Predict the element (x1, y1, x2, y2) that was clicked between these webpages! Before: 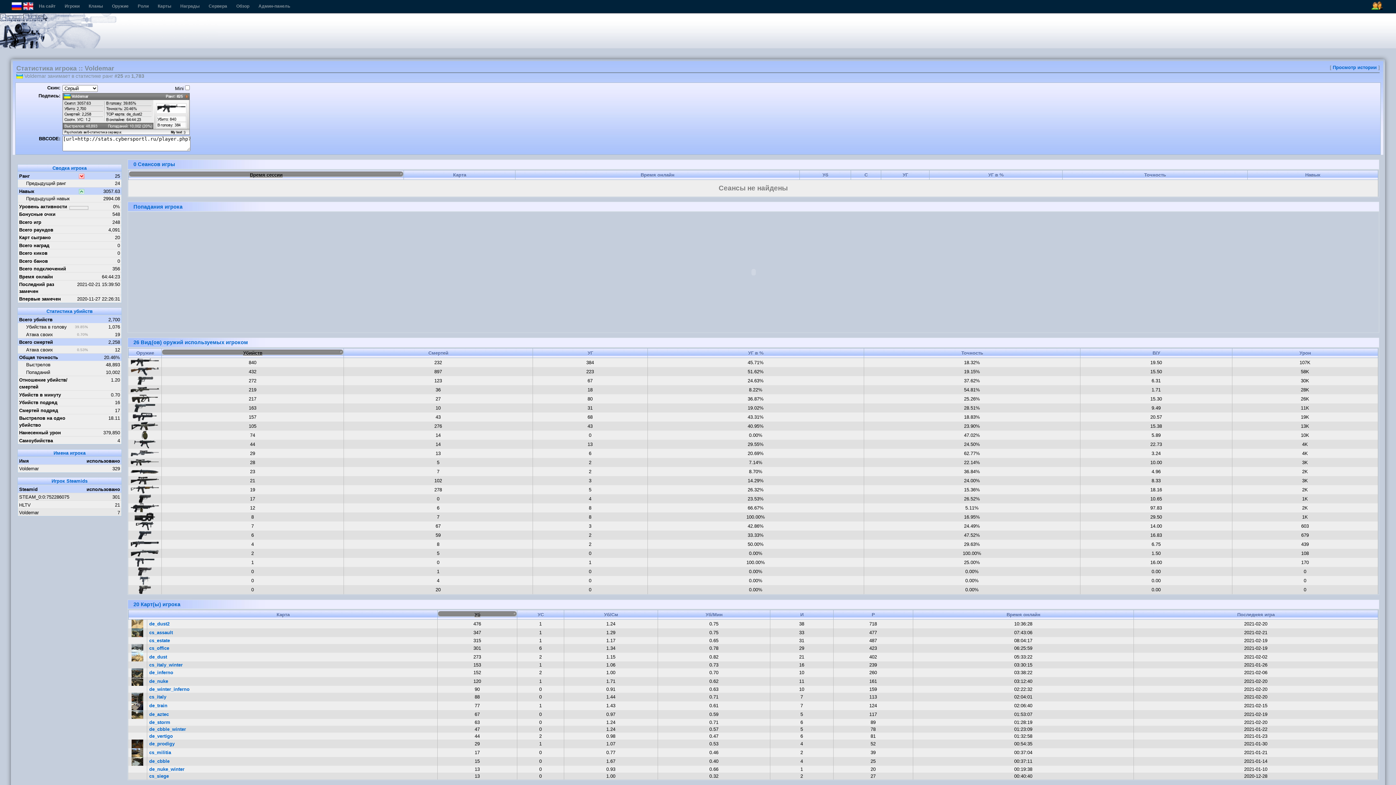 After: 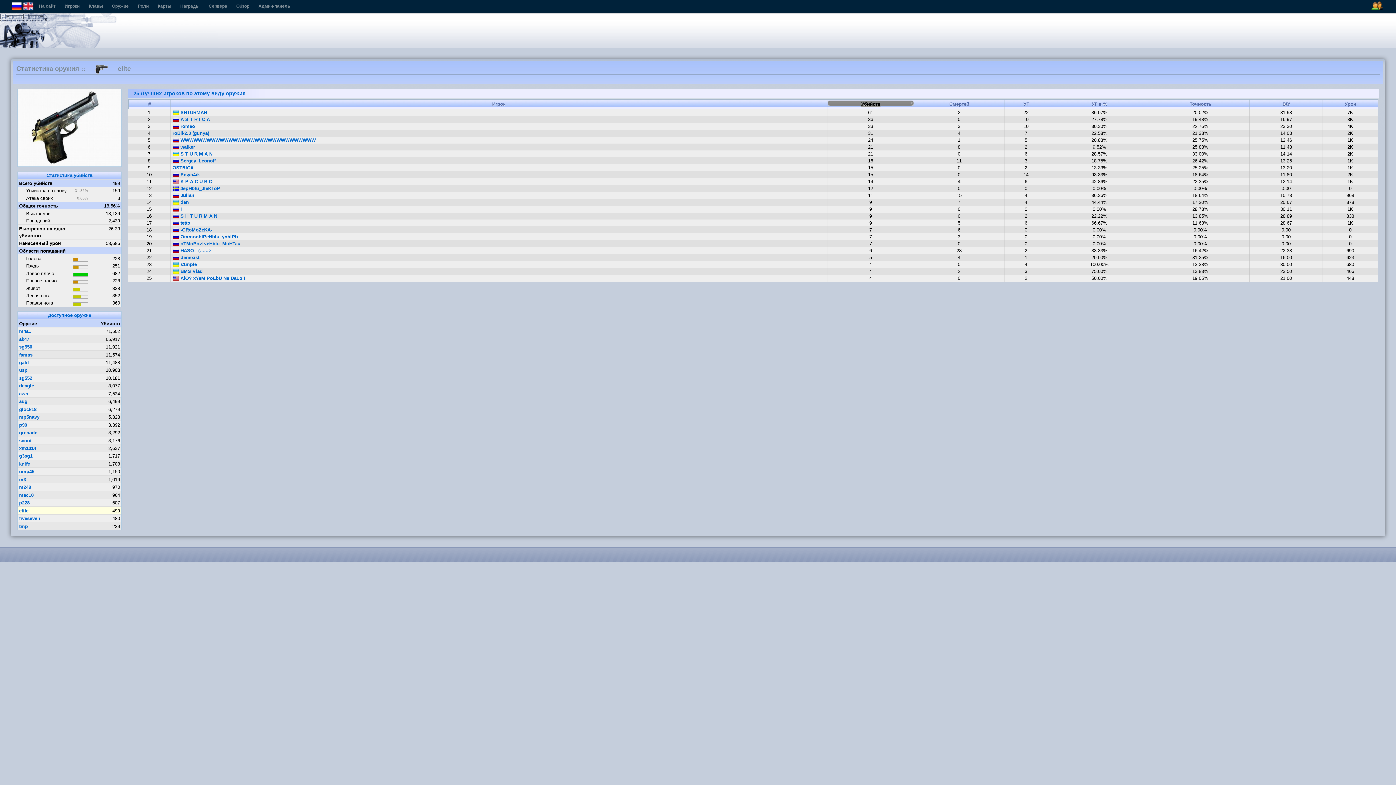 Action: bbox: (130, 586, 159, 592)